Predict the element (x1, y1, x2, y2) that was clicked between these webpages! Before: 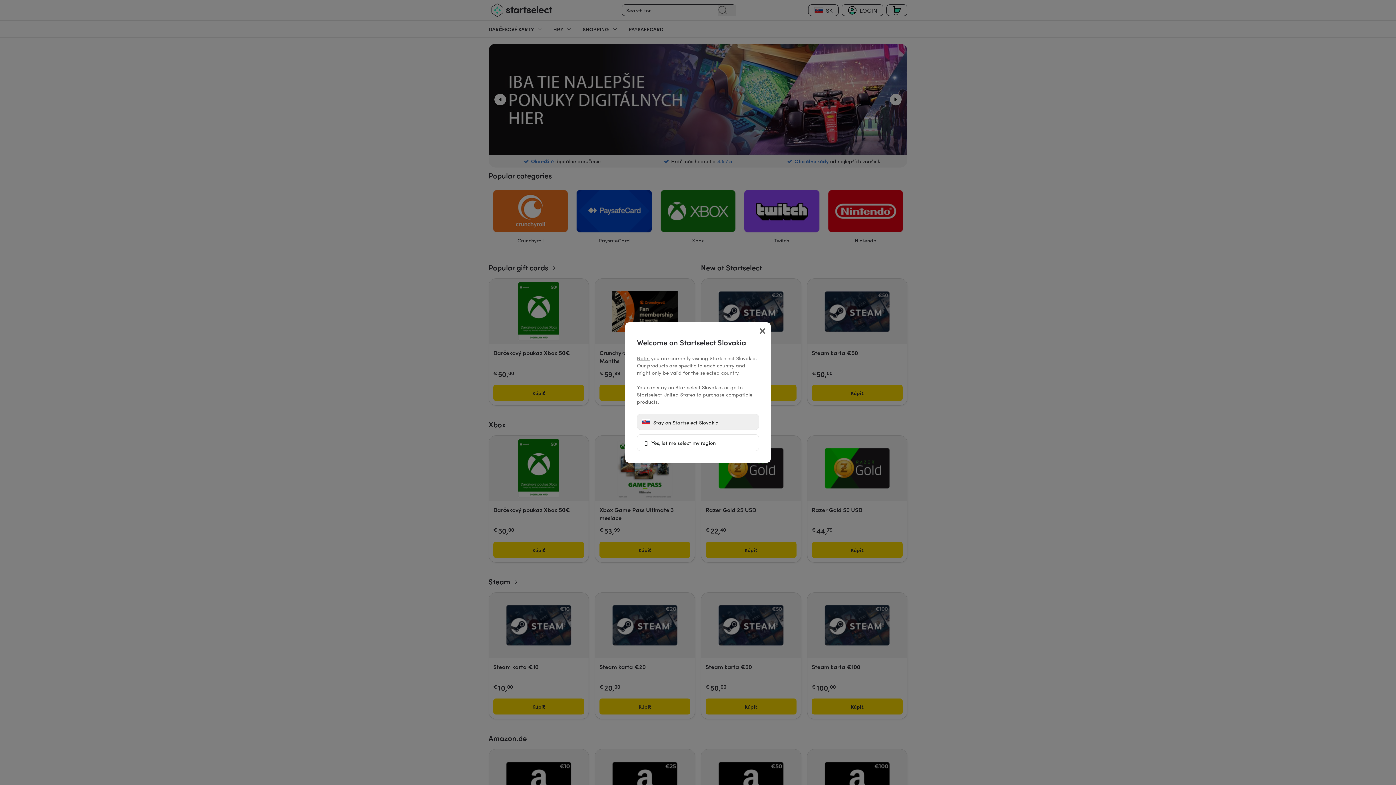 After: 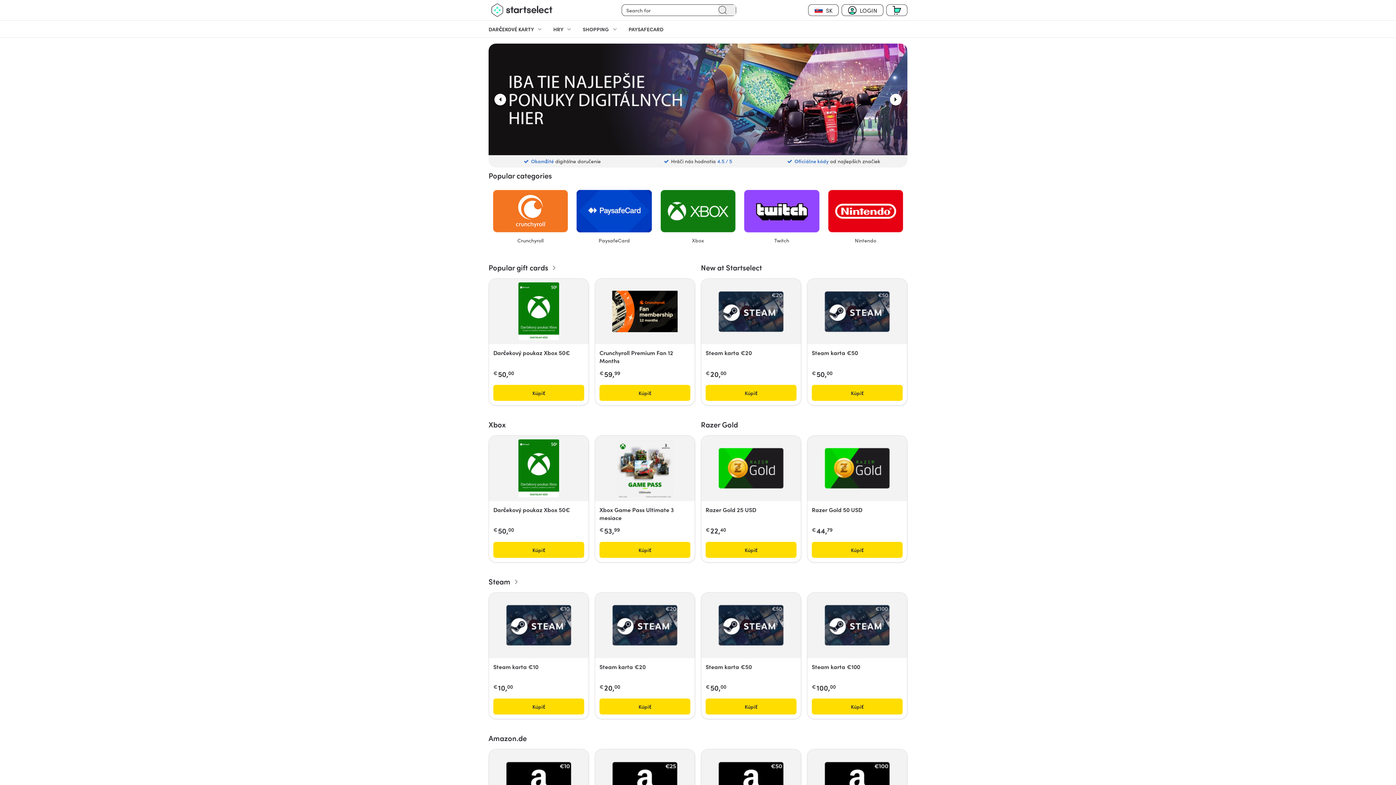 Action: label:  Stay on Startselect Slovakia bbox: (637, 414, 759, 430)